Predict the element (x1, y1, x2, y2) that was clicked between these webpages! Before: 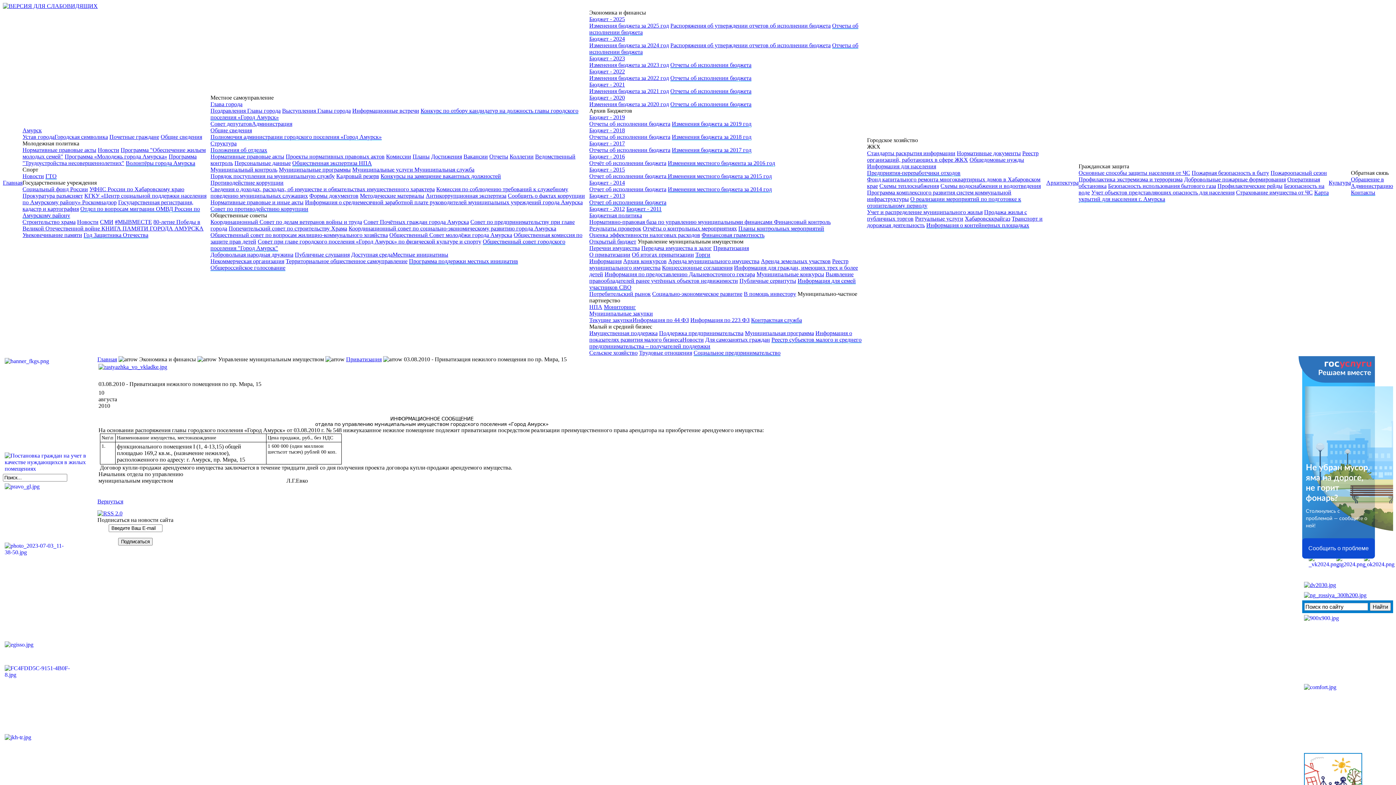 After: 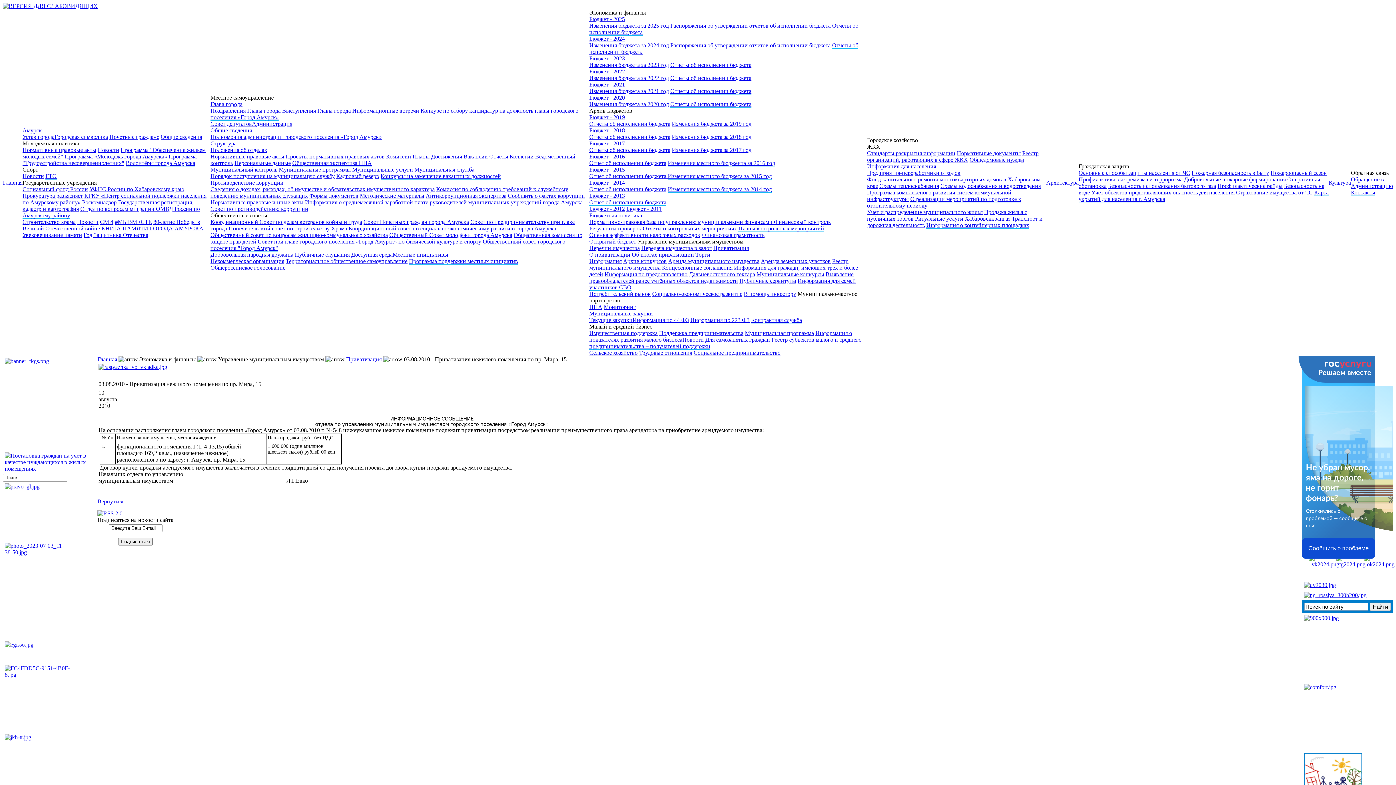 Action: bbox: (22, 133, 54, 140) label: Устав города